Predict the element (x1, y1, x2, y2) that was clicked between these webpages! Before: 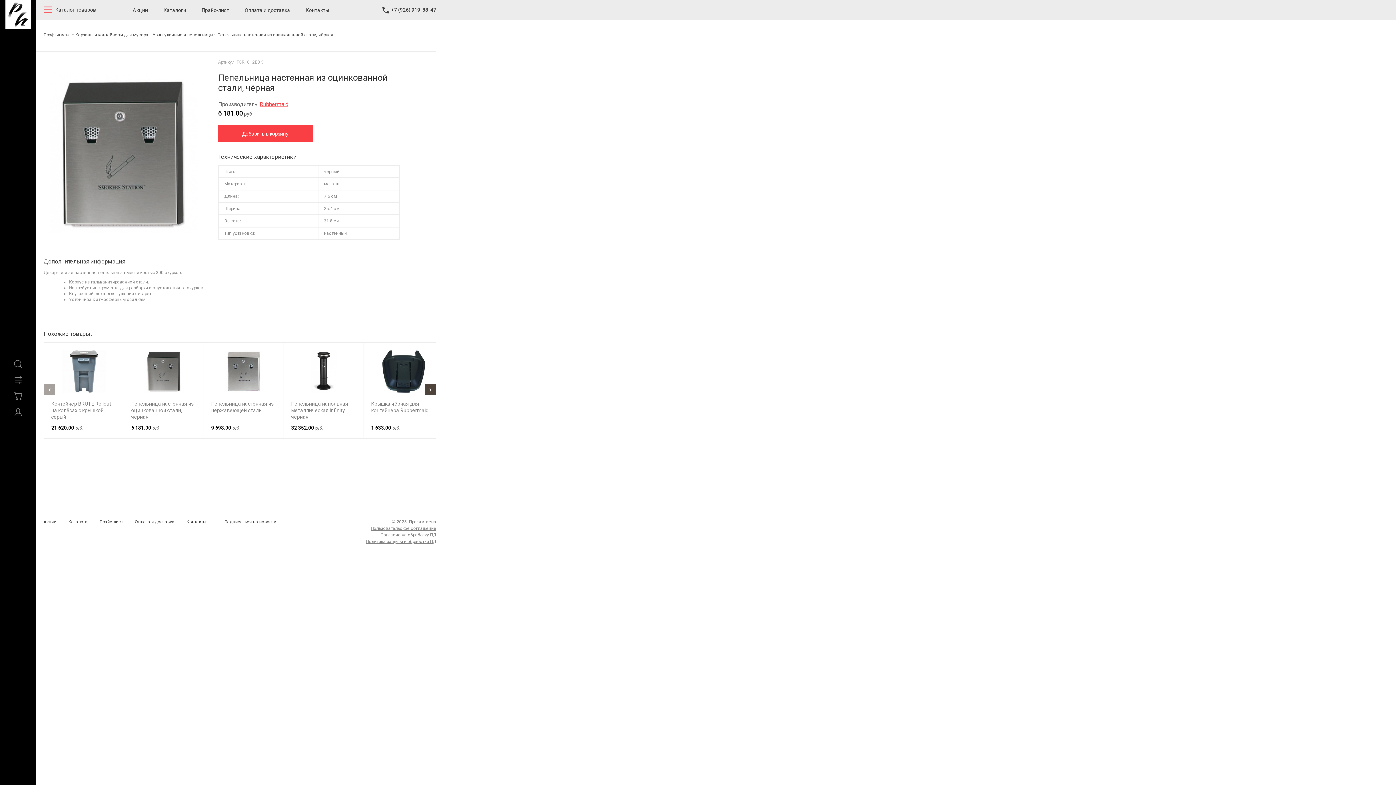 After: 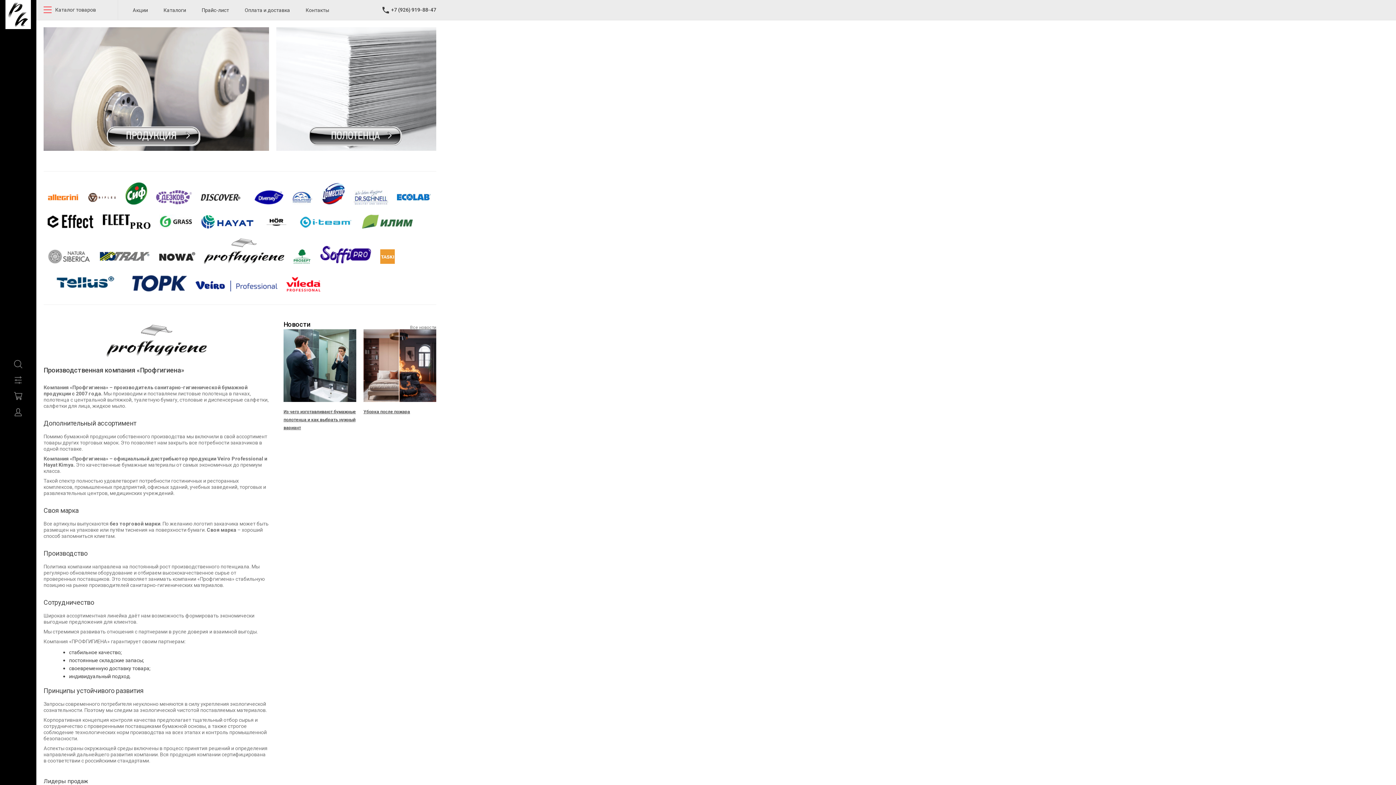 Action: bbox: (5, 23, 30, 30)